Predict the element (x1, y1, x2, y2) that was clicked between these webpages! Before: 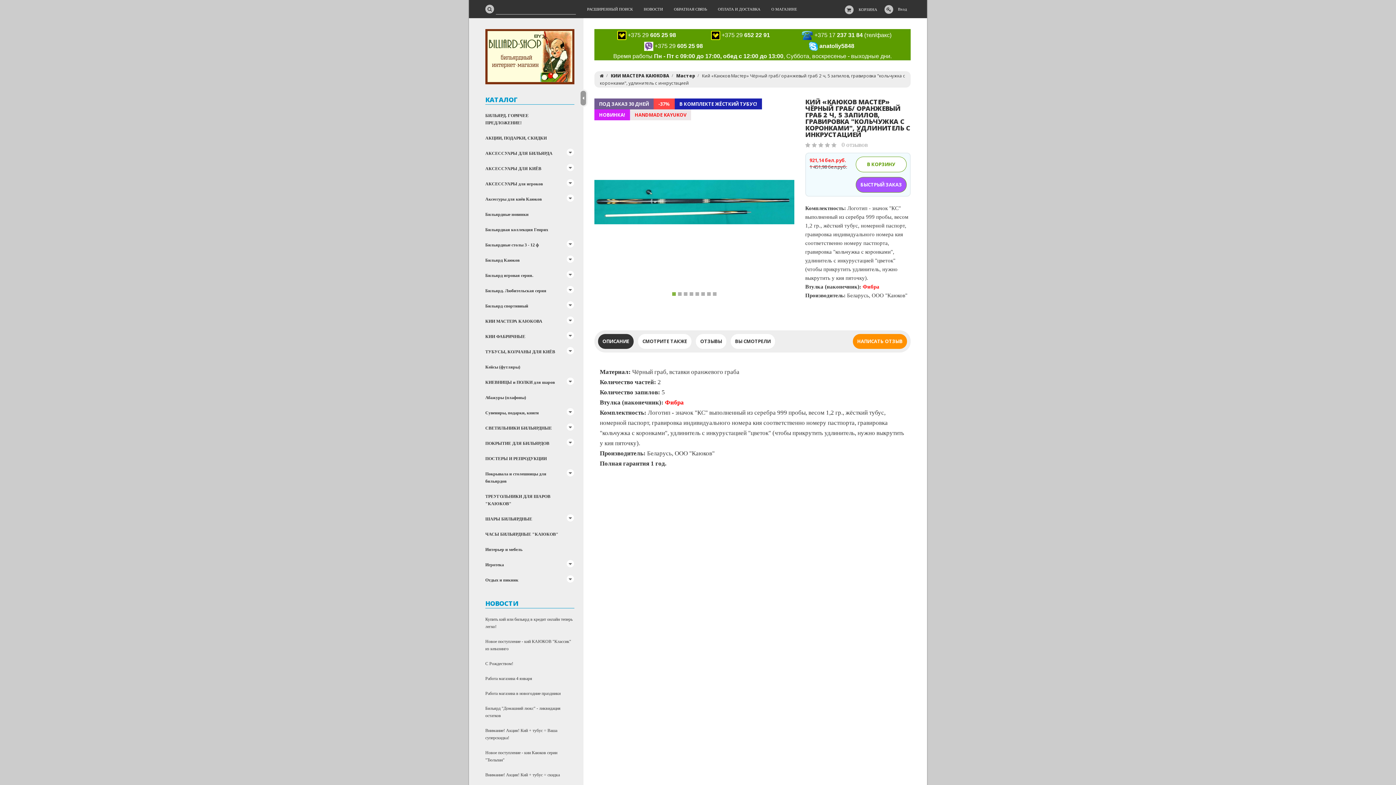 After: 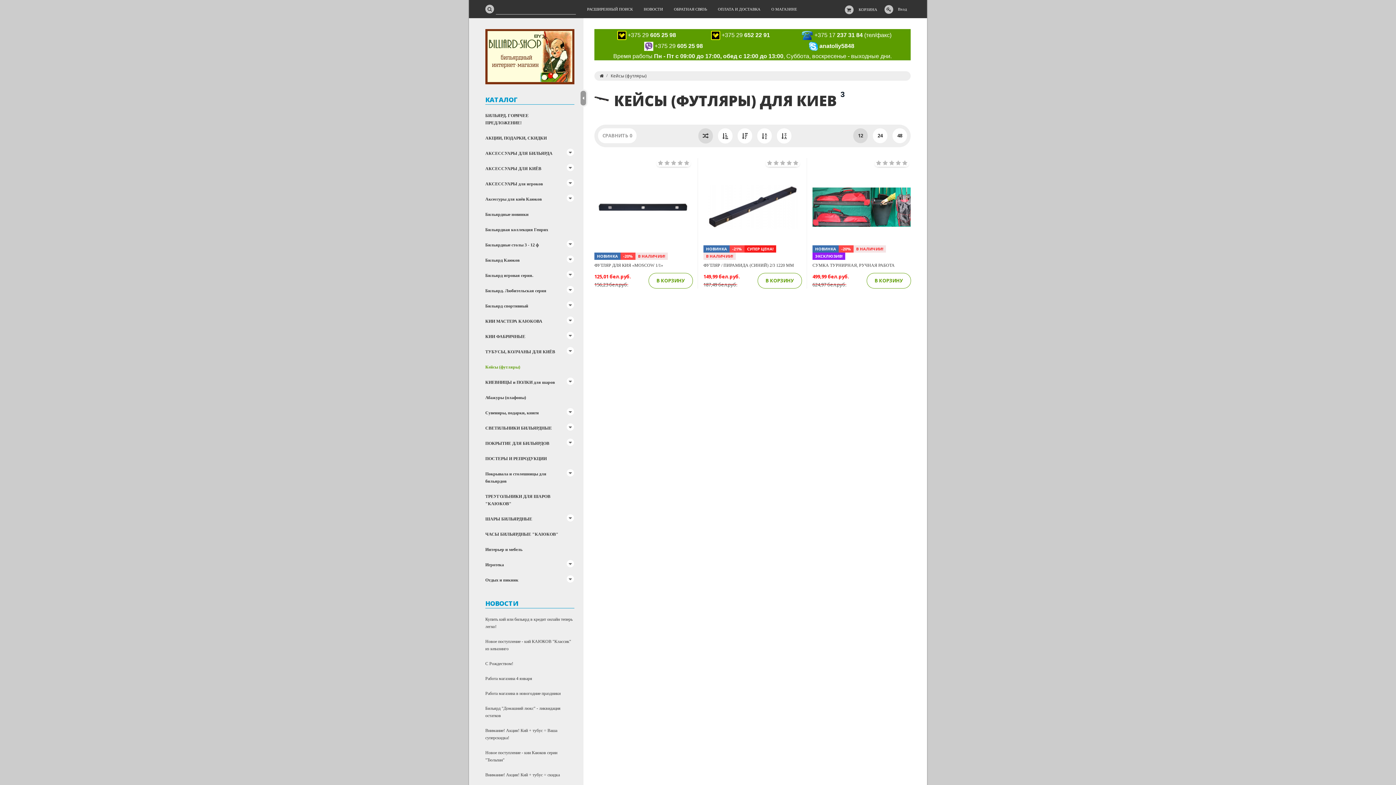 Action: label: Кейсы (футляры) bbox: (485, 359, 579, 374)